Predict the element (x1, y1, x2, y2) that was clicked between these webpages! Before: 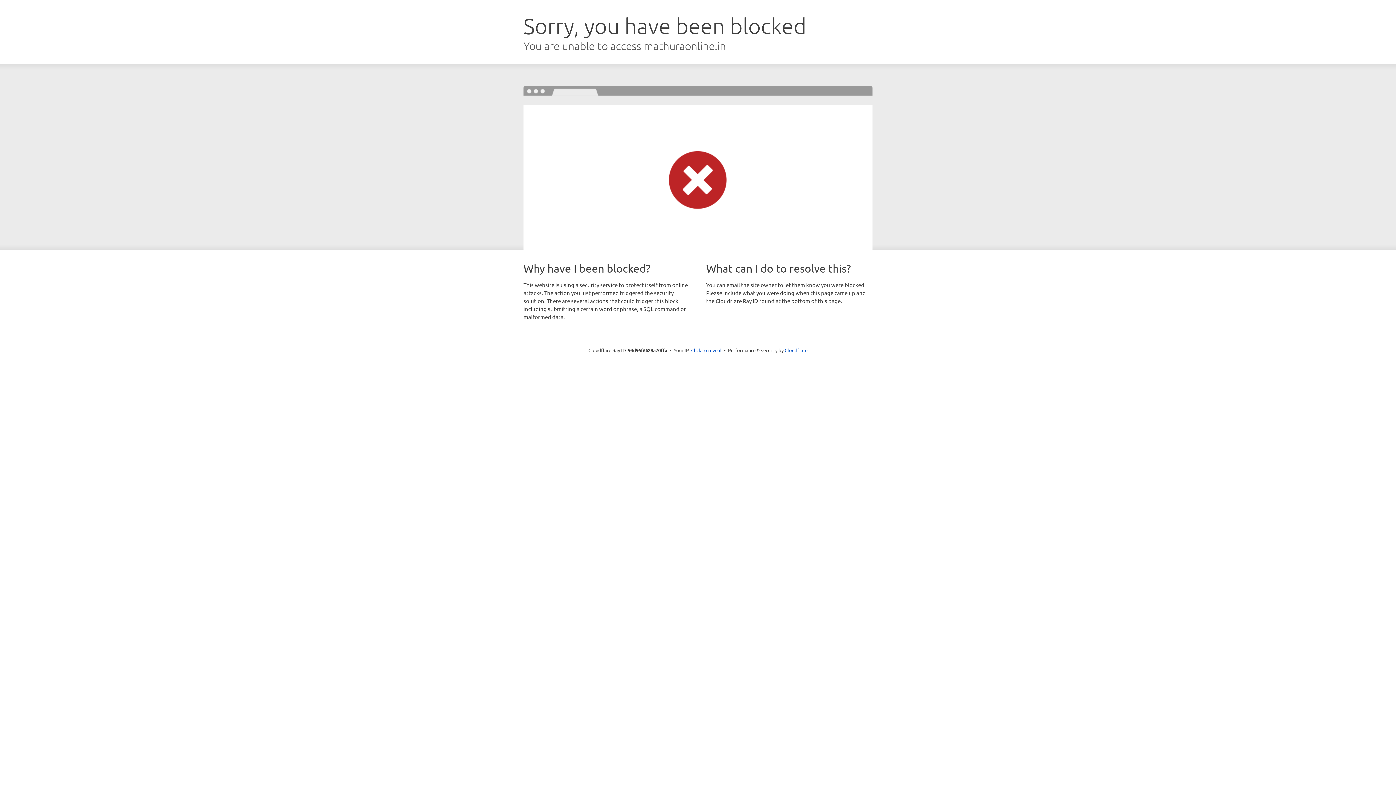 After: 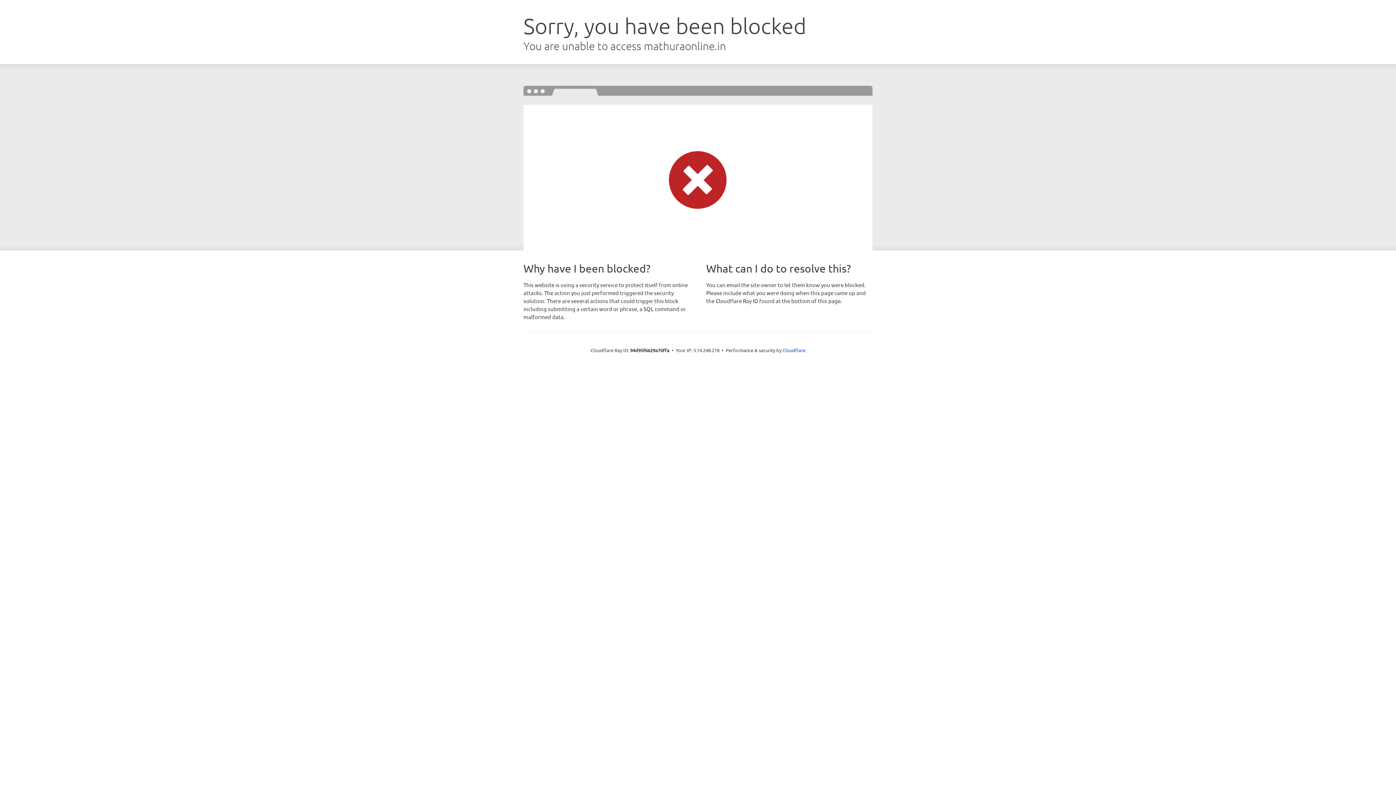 Action: label: Click to reveal bbox: (691, 346, 721, 353)